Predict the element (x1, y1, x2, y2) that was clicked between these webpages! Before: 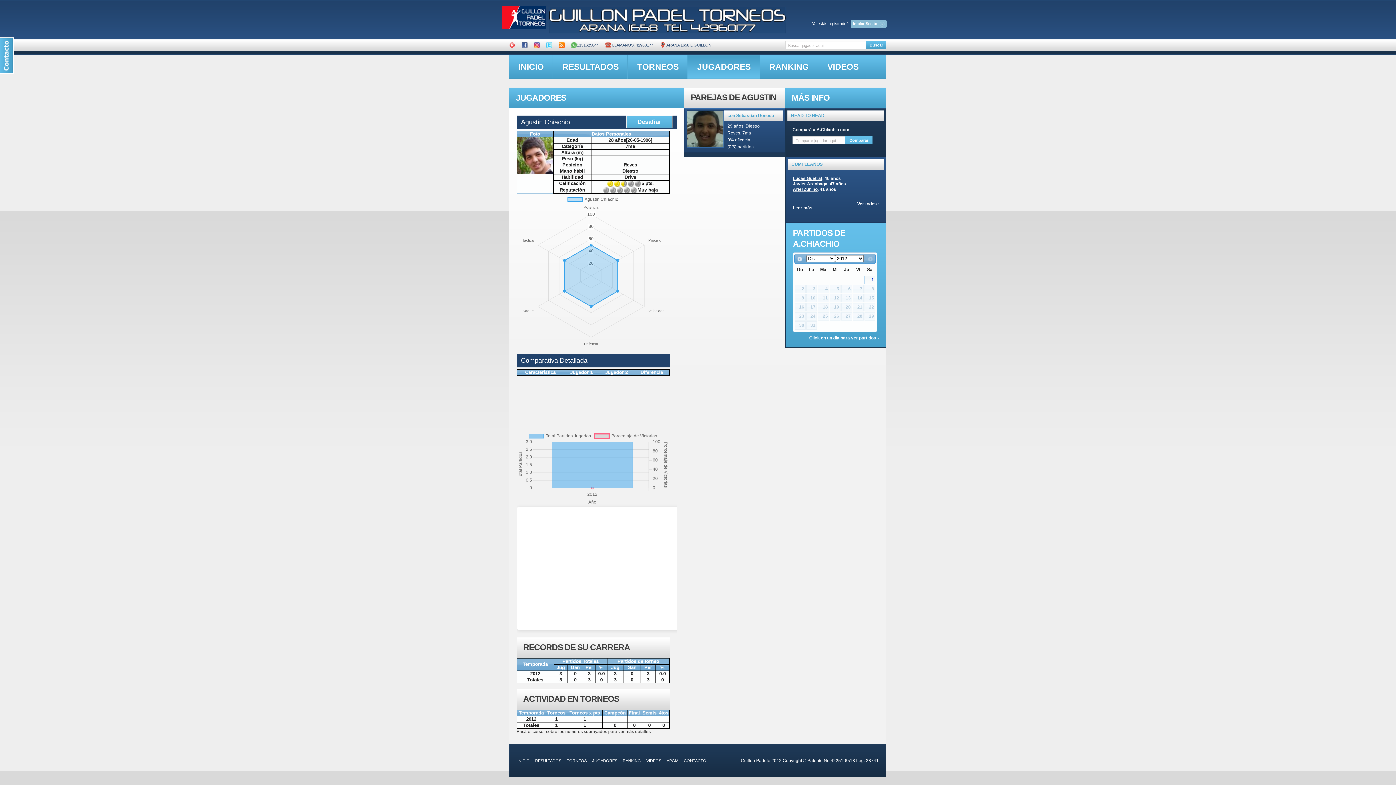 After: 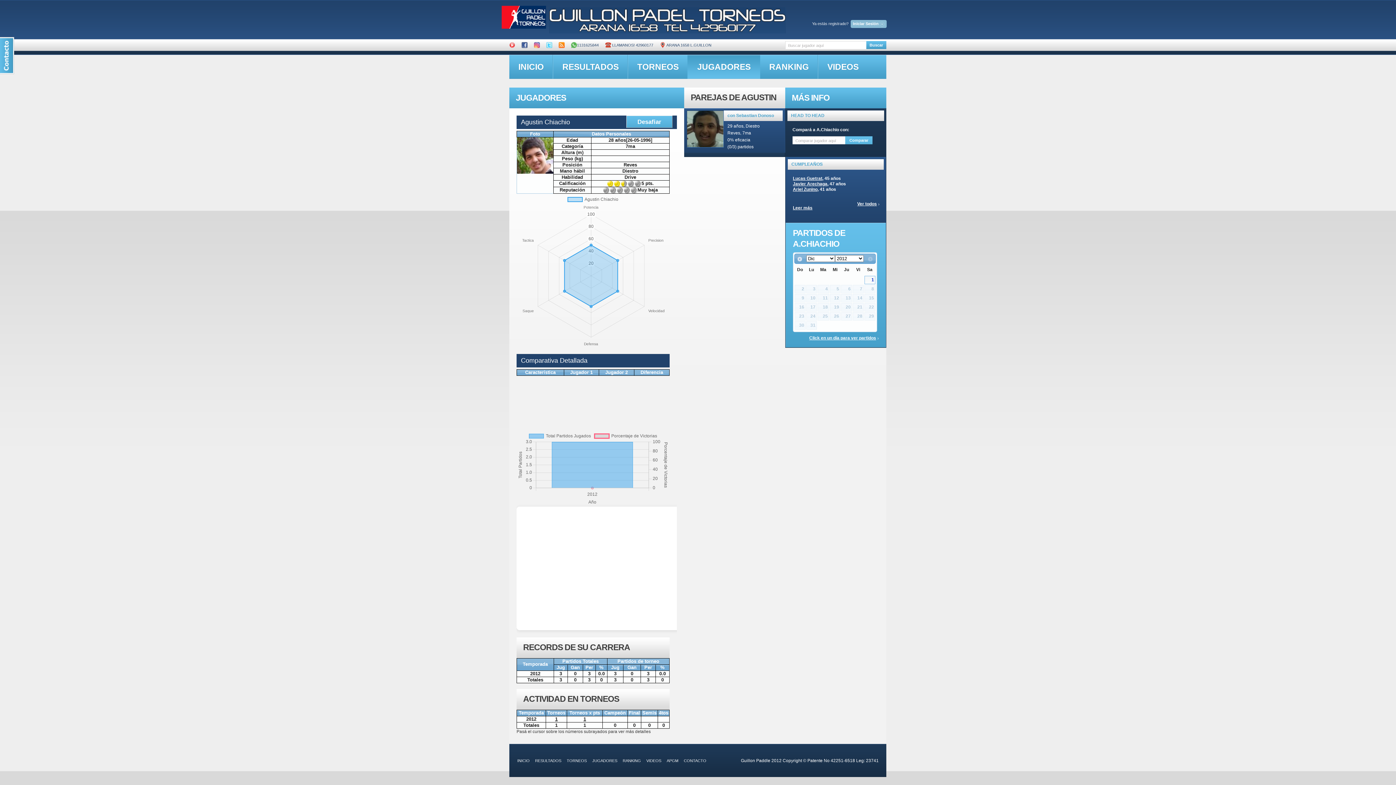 Action: bbox: (549, 3, 785, 8)